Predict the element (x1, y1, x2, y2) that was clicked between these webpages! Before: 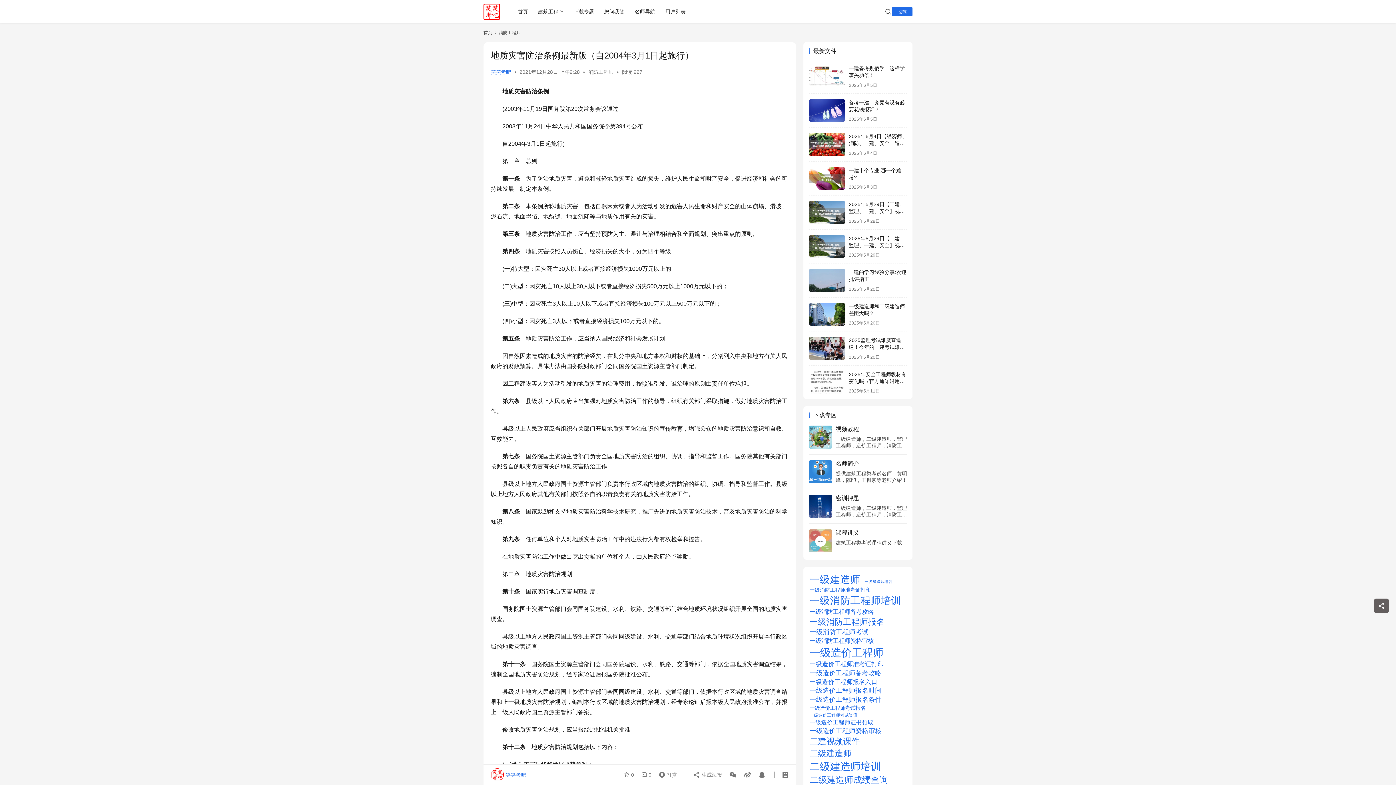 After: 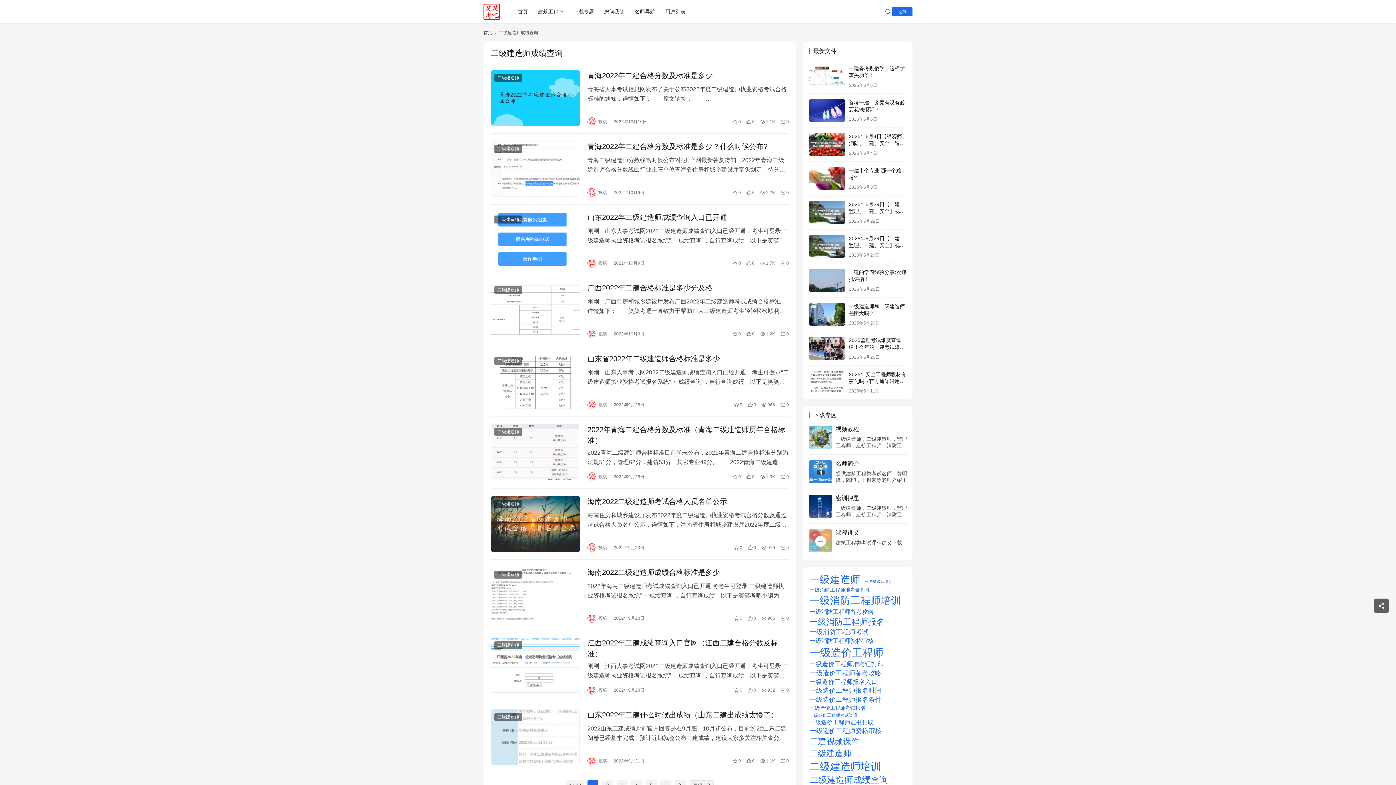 Action: label: 二级建造师成绩查询 (112 项) bbox: (809, 774, 888, 786)